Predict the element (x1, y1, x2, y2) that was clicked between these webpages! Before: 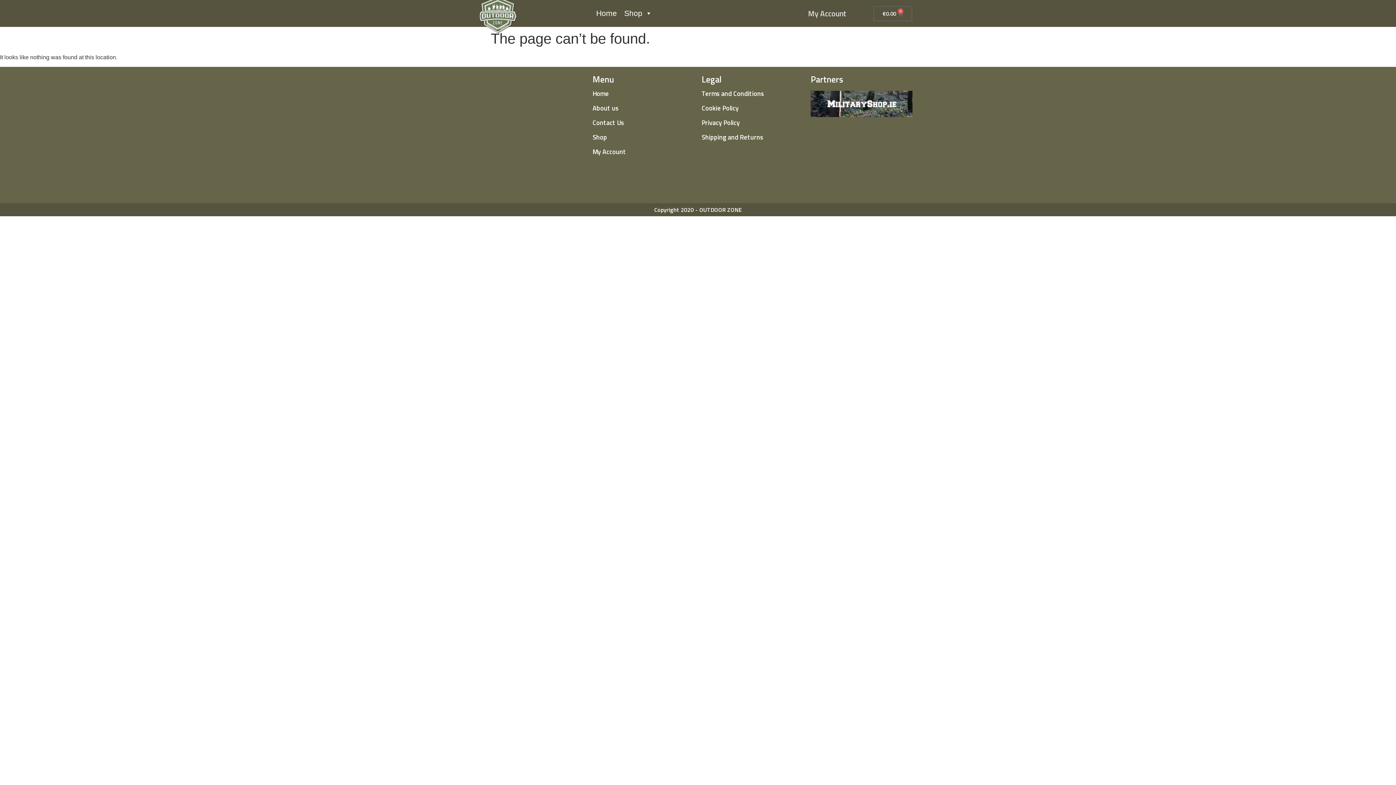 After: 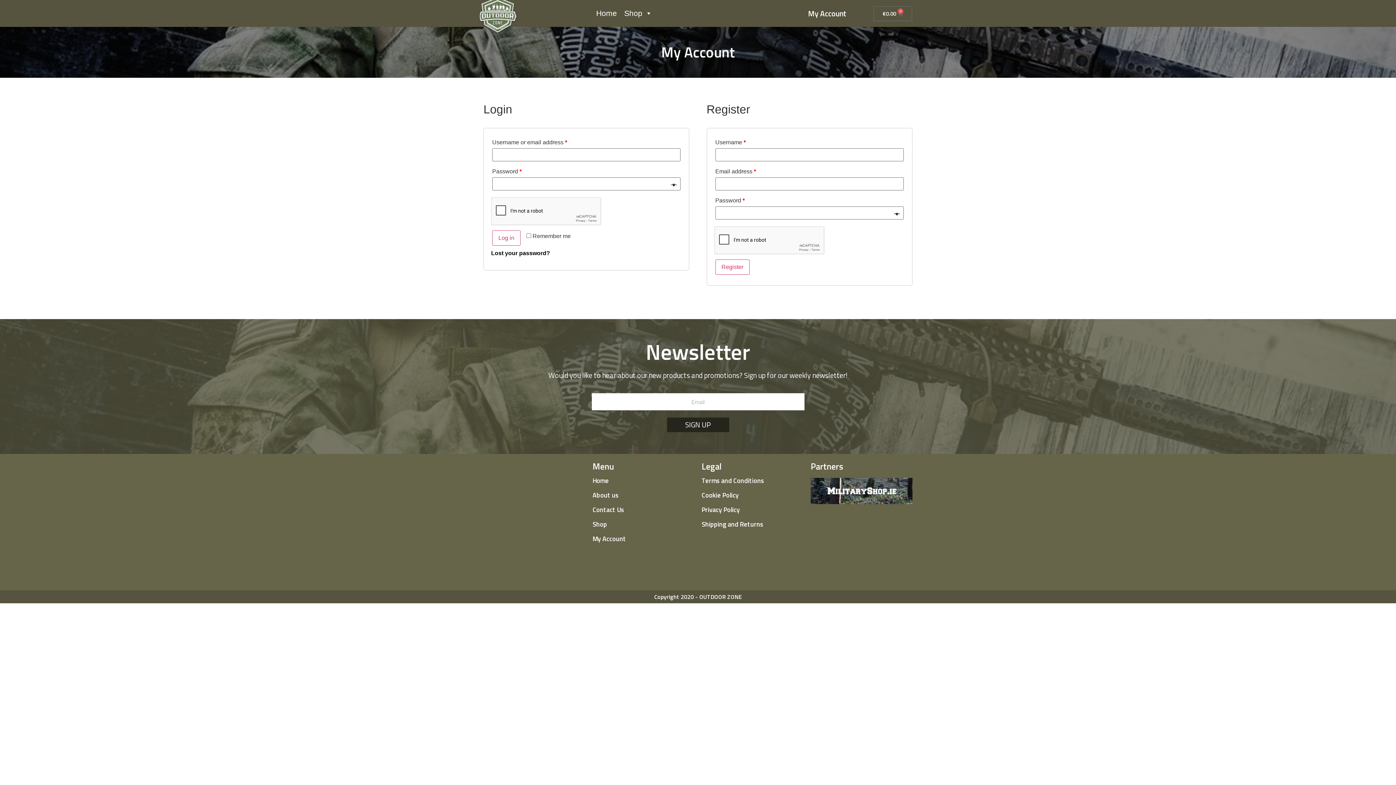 Action: label: My Account bbox: (592, 144, 694, 159)